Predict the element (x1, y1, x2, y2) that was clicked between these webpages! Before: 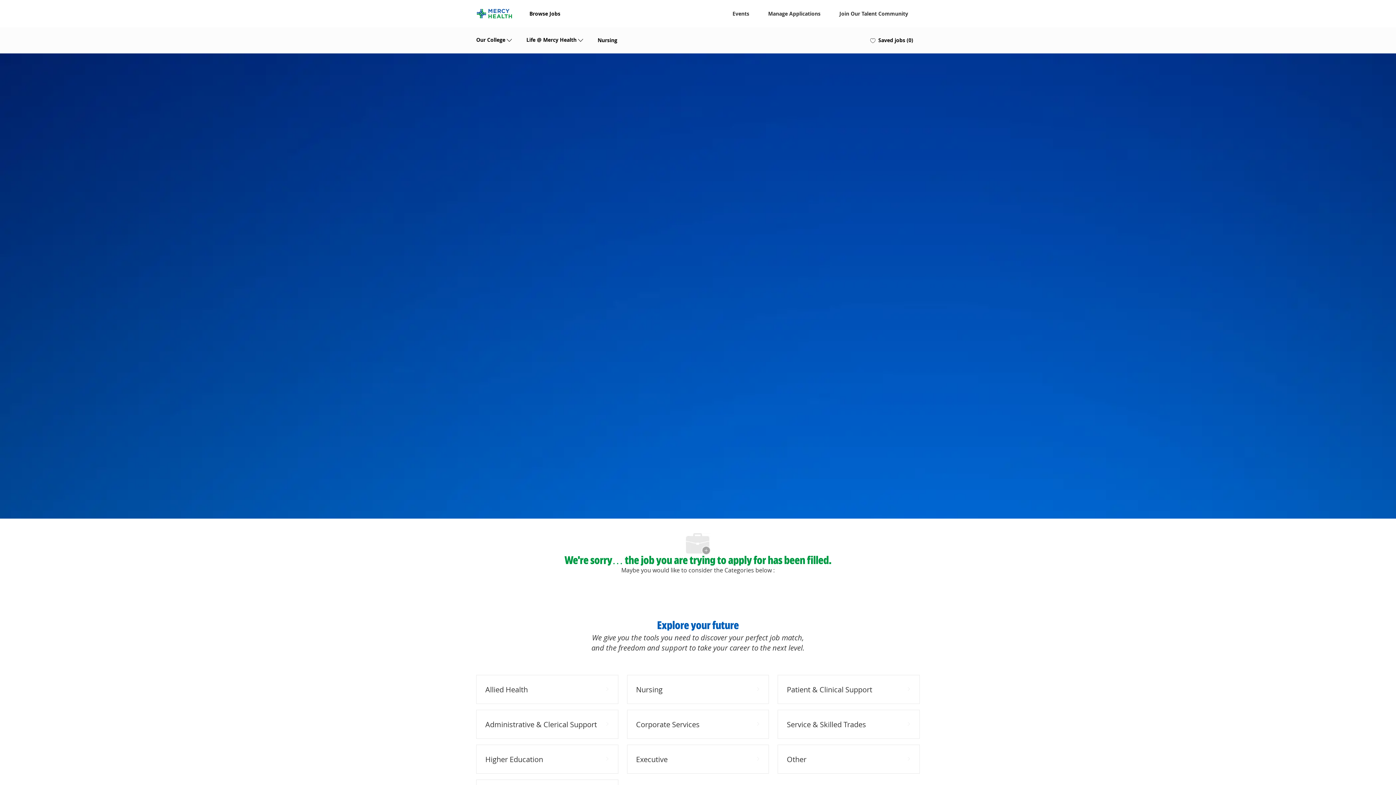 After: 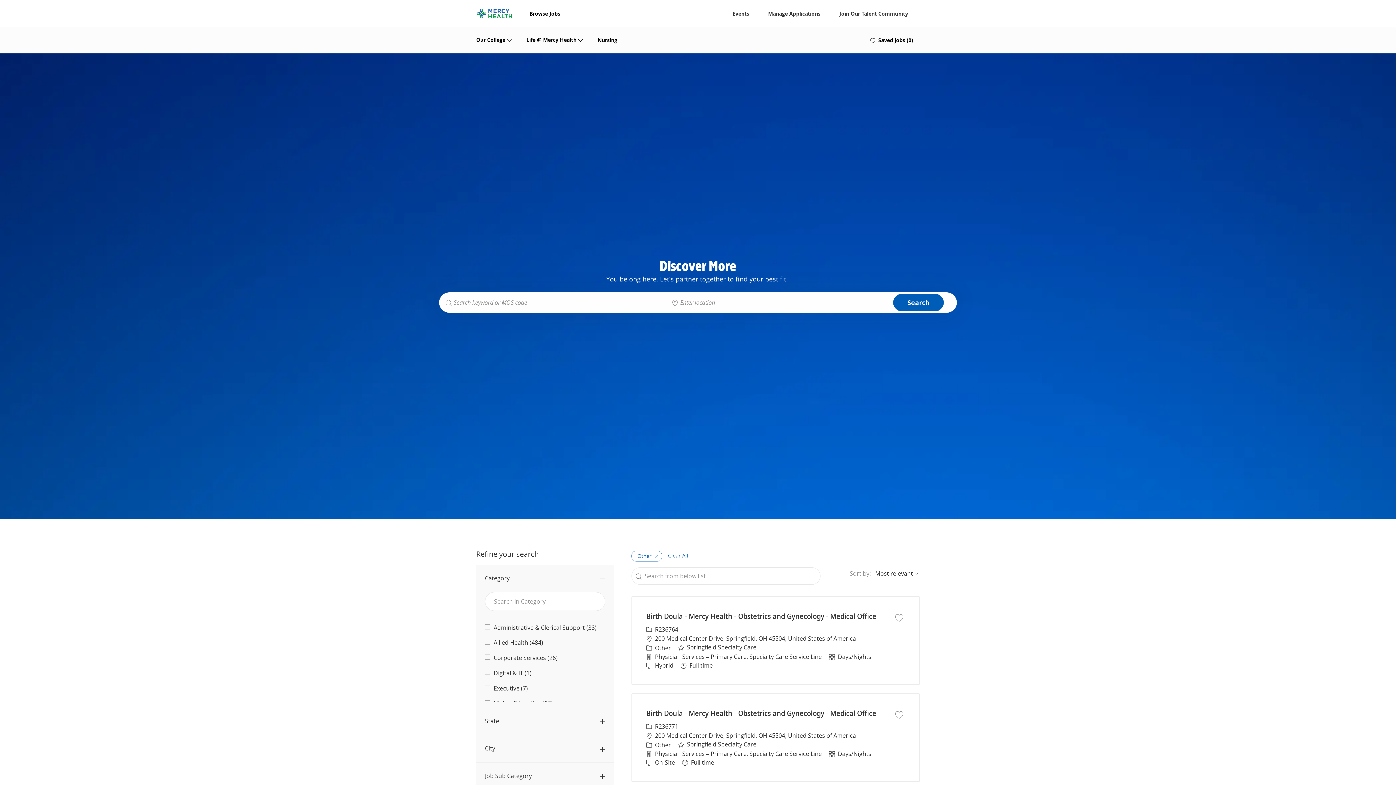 Action: label: Other bbox: (777, 745, 919, 774)